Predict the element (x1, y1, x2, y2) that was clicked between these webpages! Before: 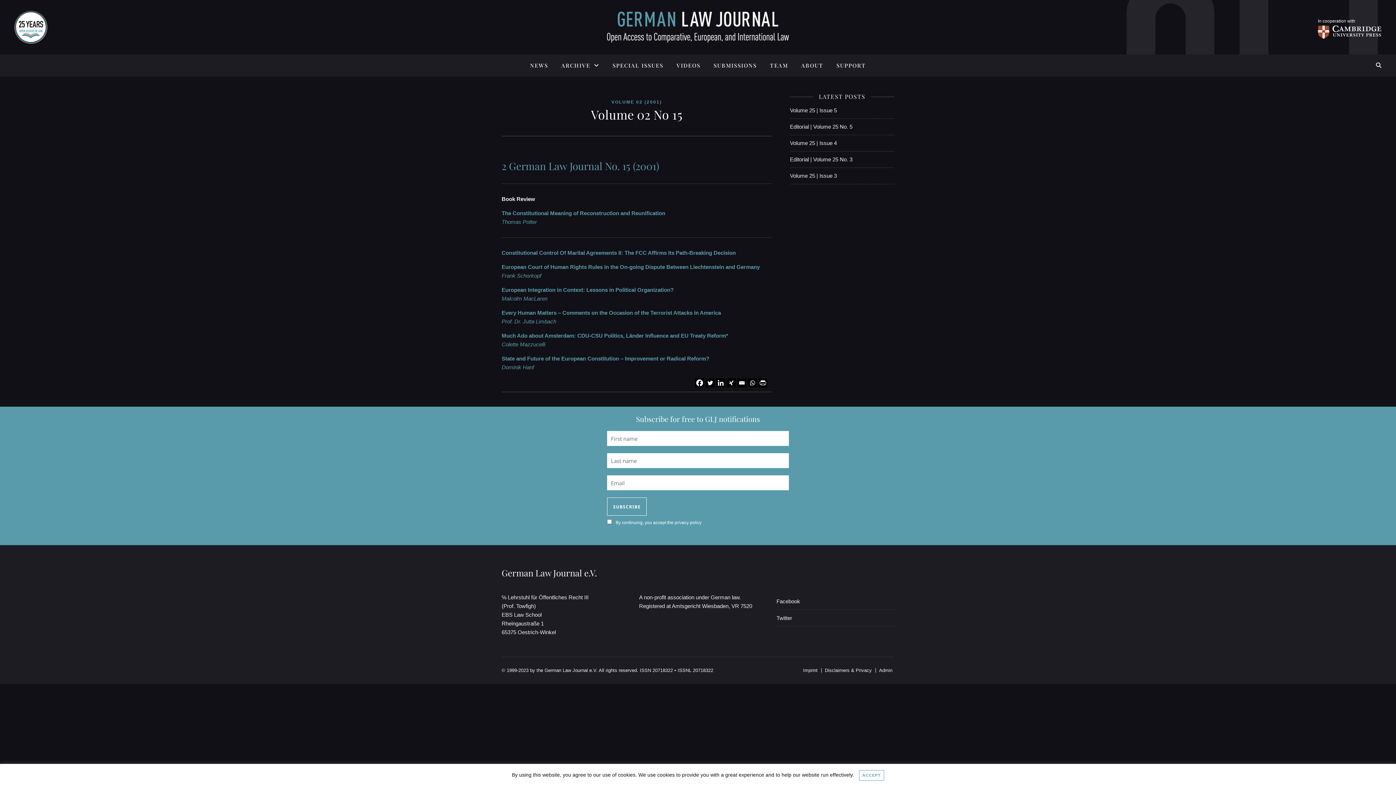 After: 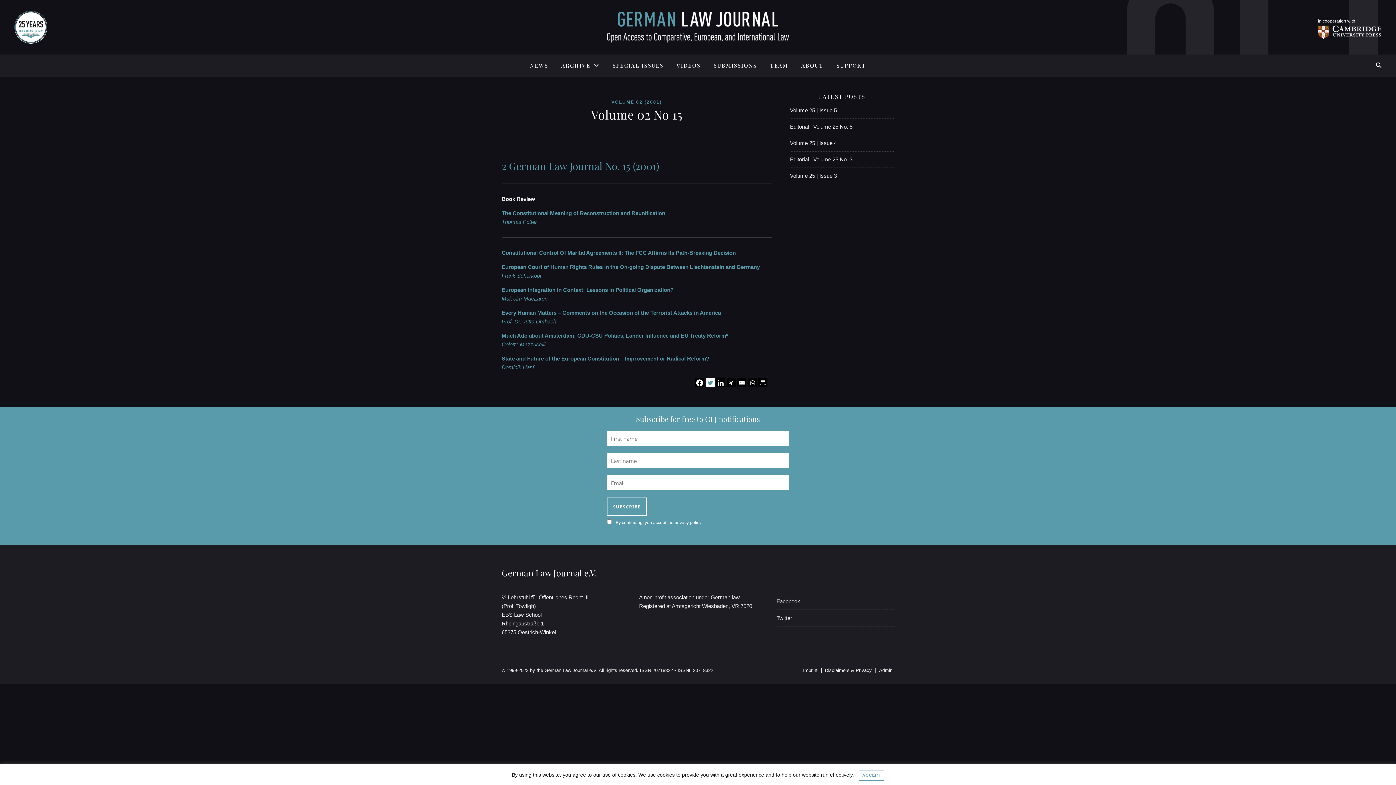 Action: label: Twitter bbox: (705, 378, 714, 387)